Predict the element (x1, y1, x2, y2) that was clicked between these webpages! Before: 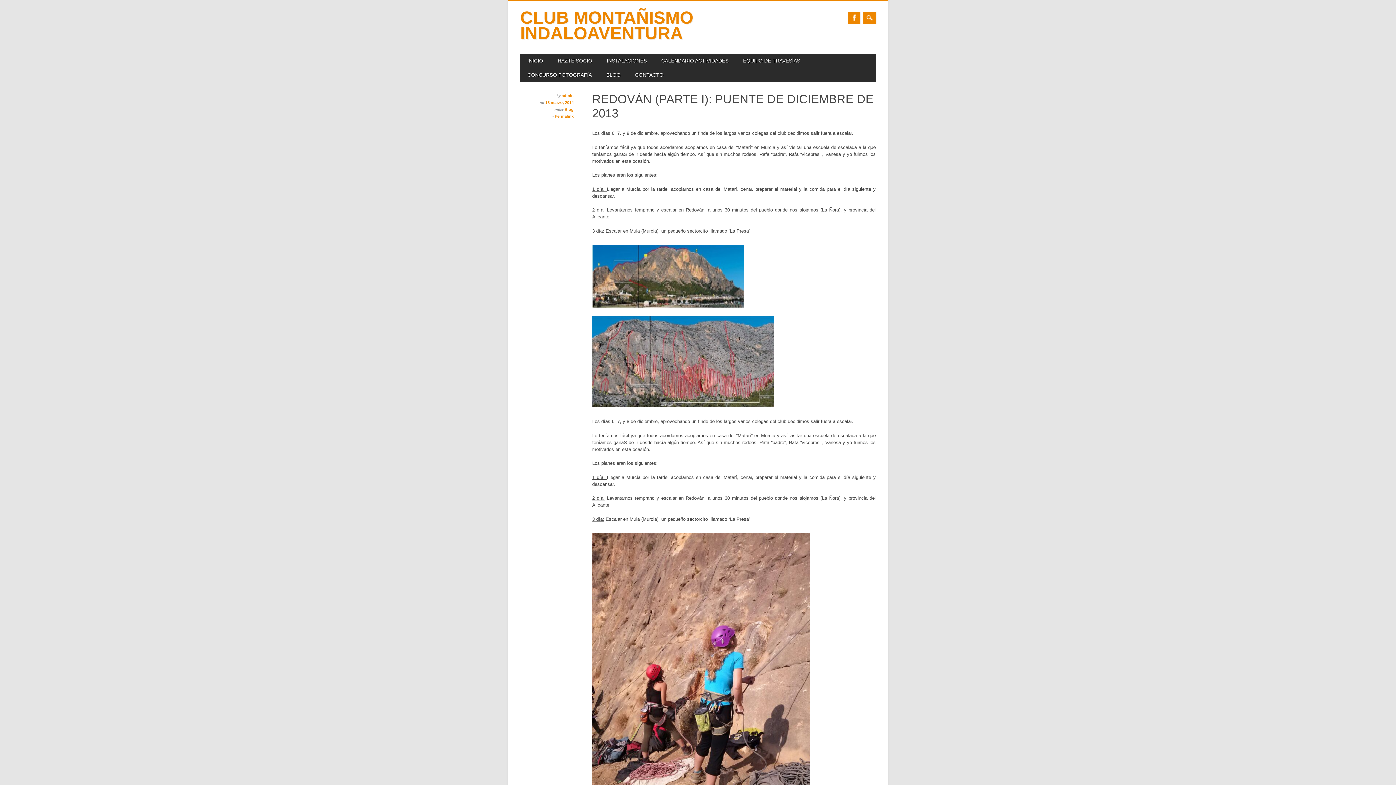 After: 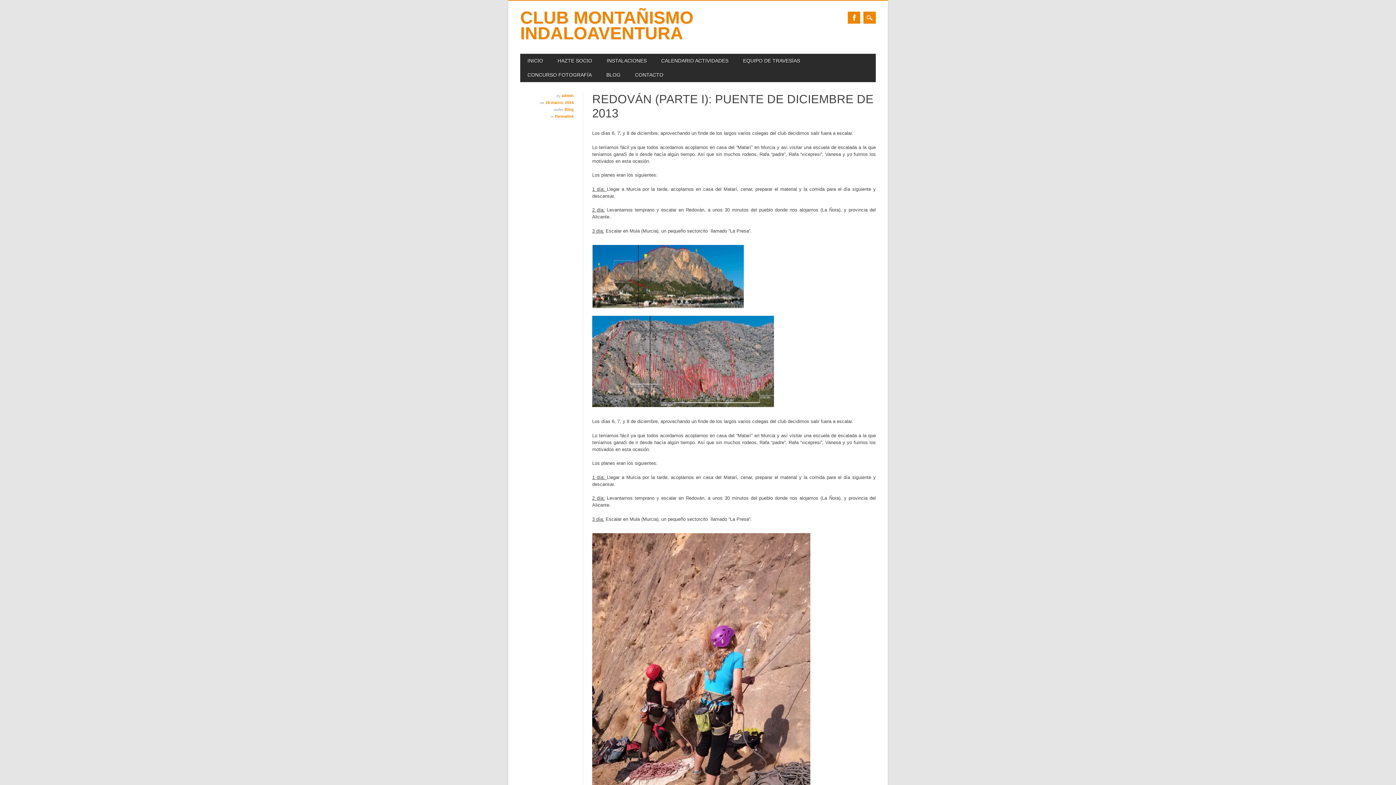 Action: bbox: (554, 114, 573, 118) label: Permalink